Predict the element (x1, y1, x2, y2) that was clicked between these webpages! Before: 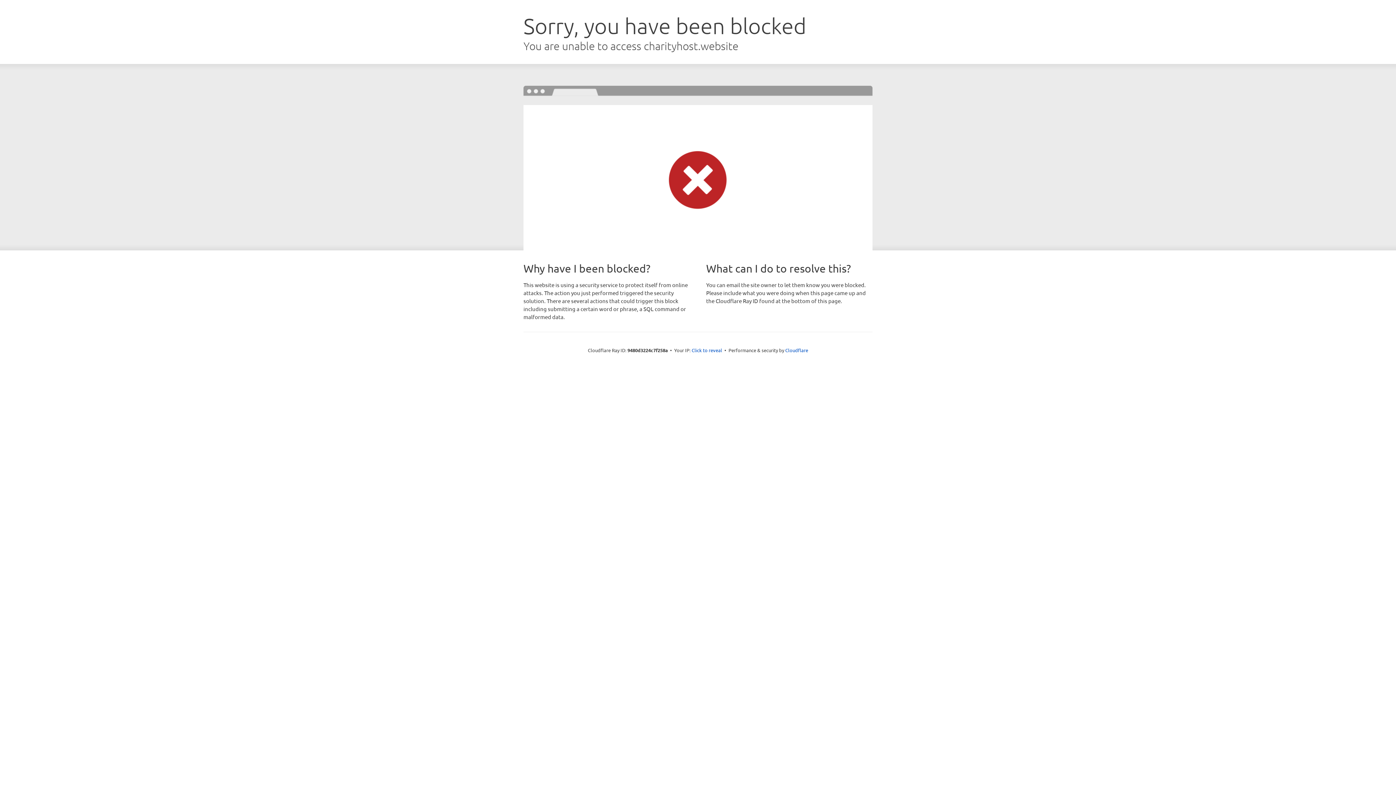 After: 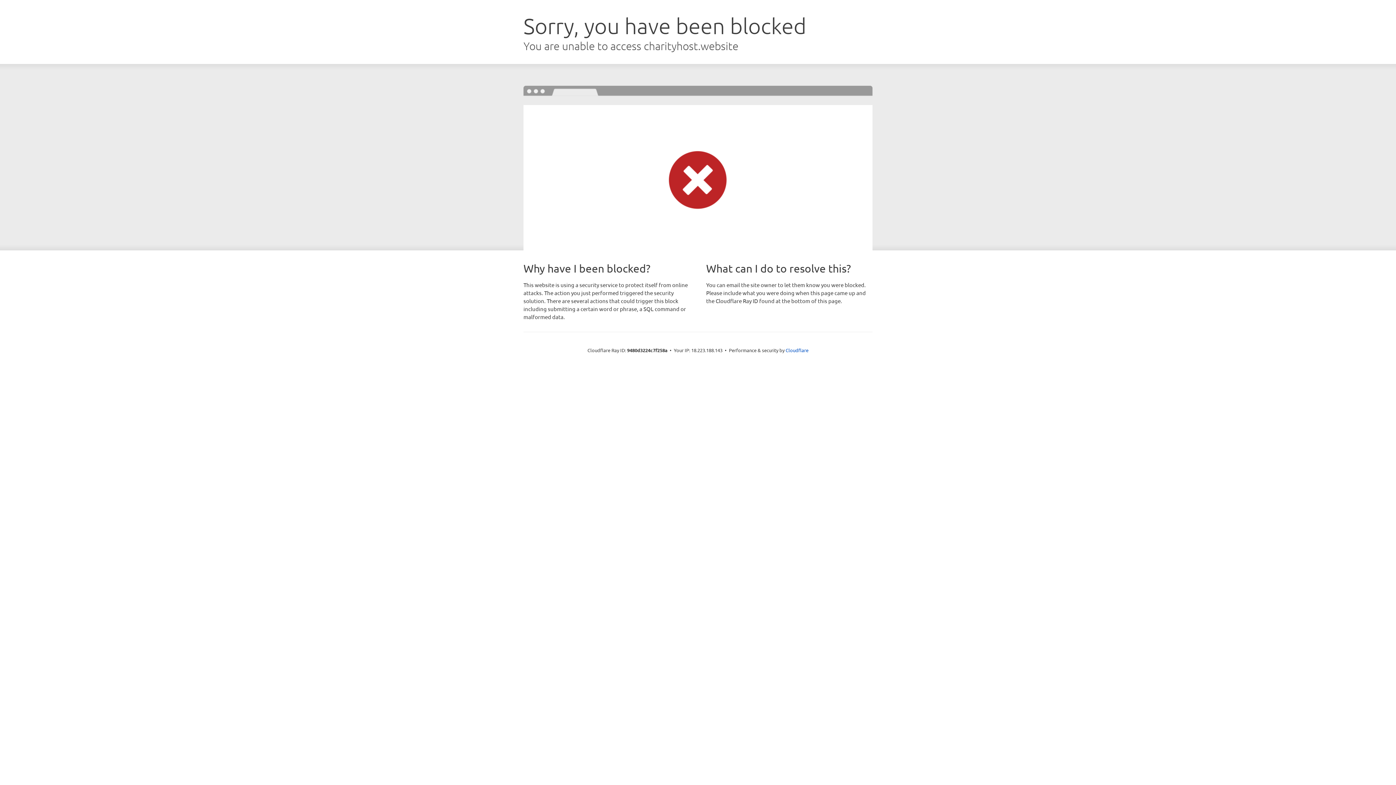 Action: bbox: (691, 346, 722, 353) label: Click to reveal